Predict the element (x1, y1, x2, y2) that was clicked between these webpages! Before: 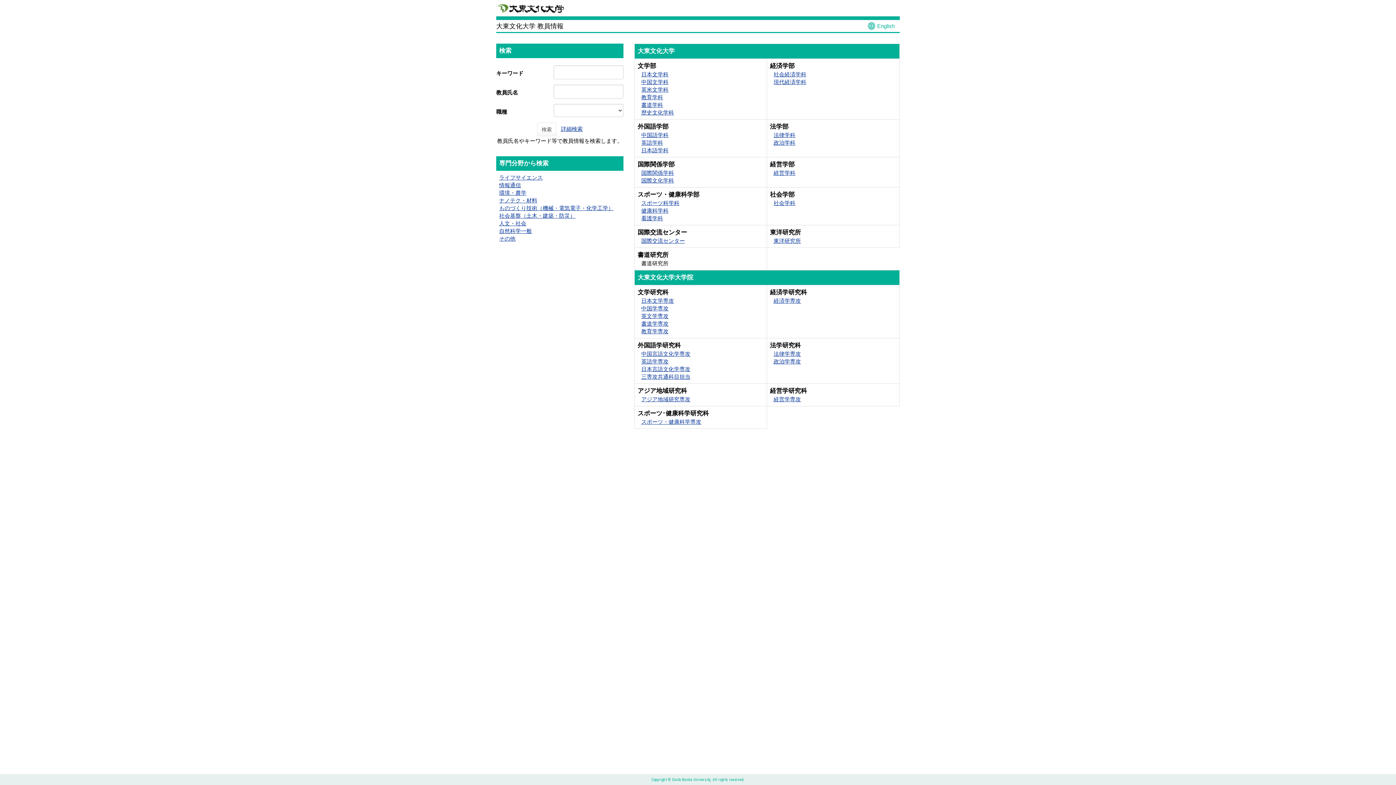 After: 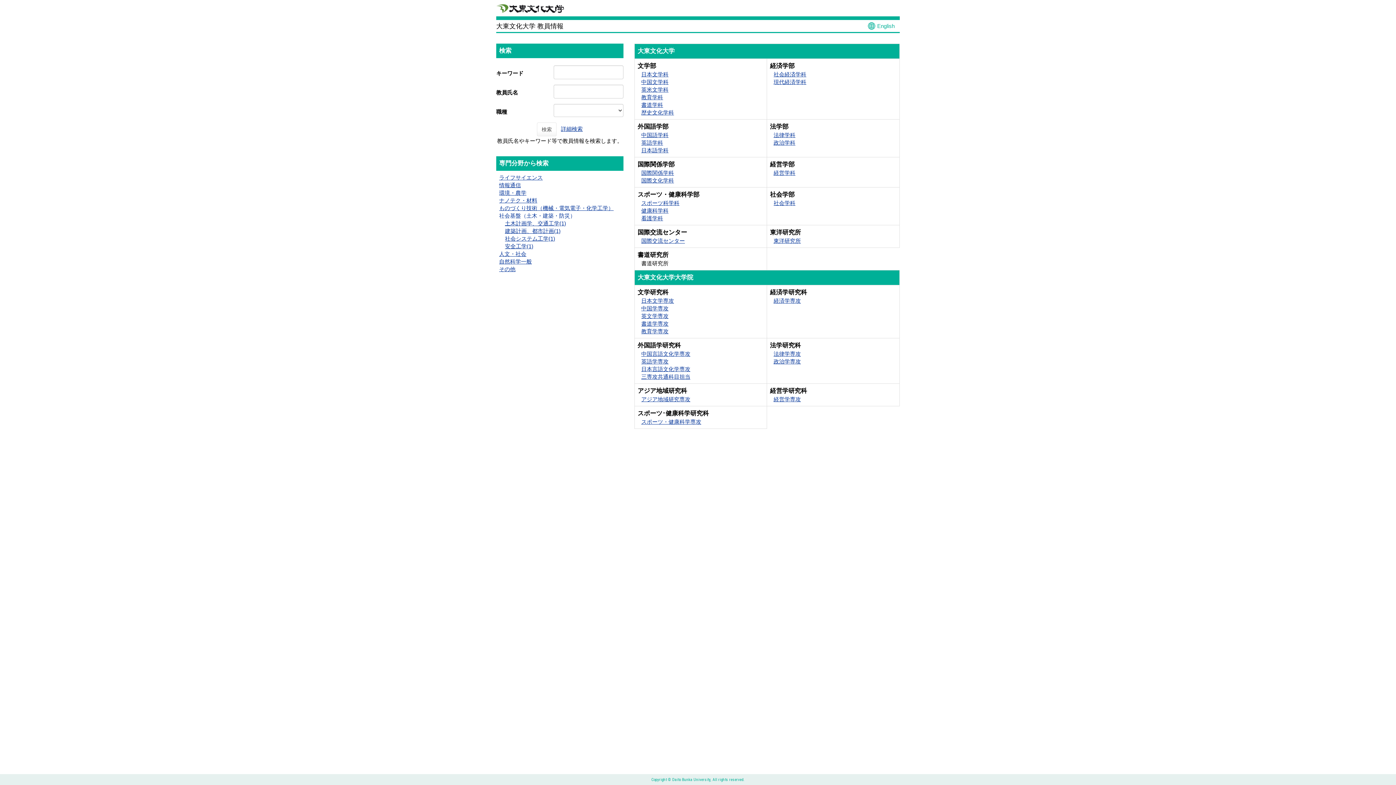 Action: bbox: (499, 212, 575, 218) label: 社会基盤（土木・建築・防災）